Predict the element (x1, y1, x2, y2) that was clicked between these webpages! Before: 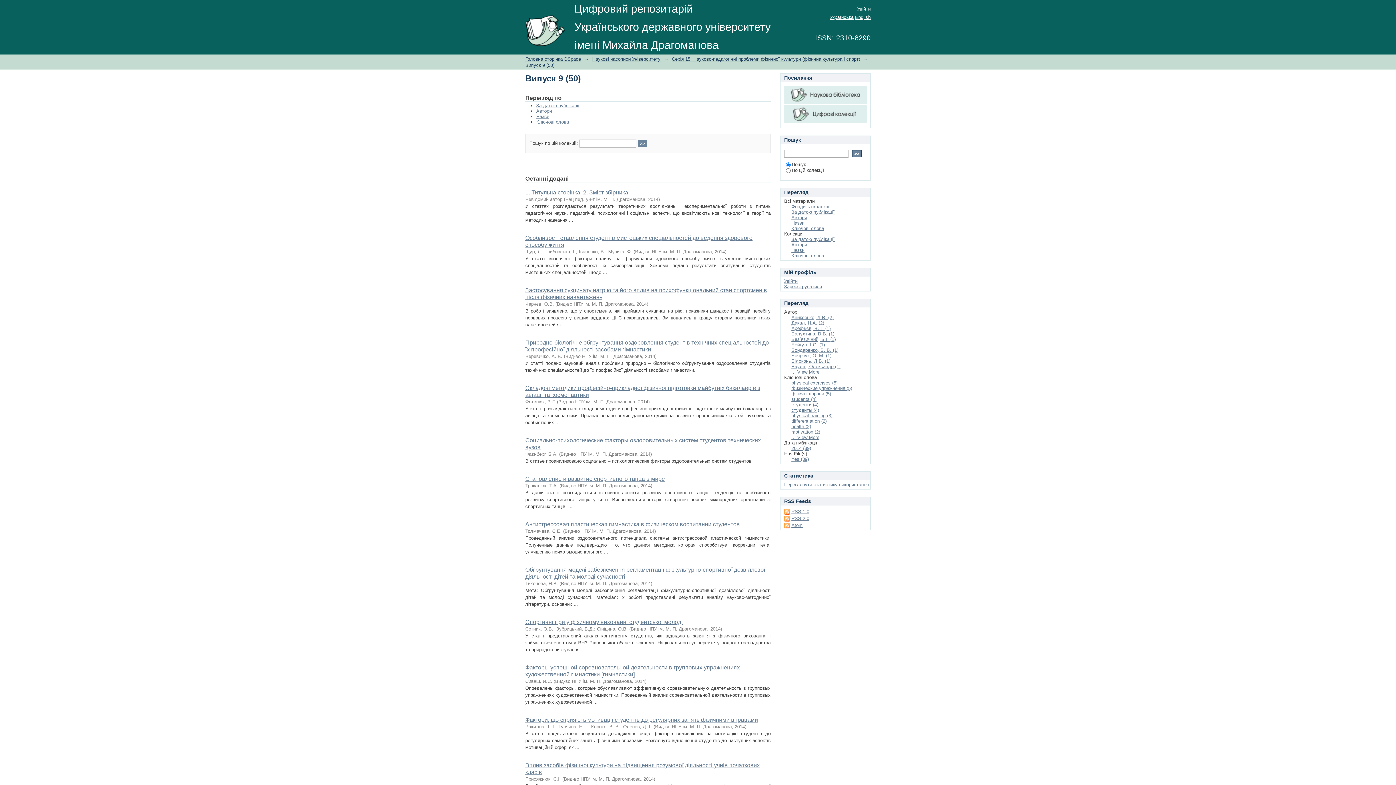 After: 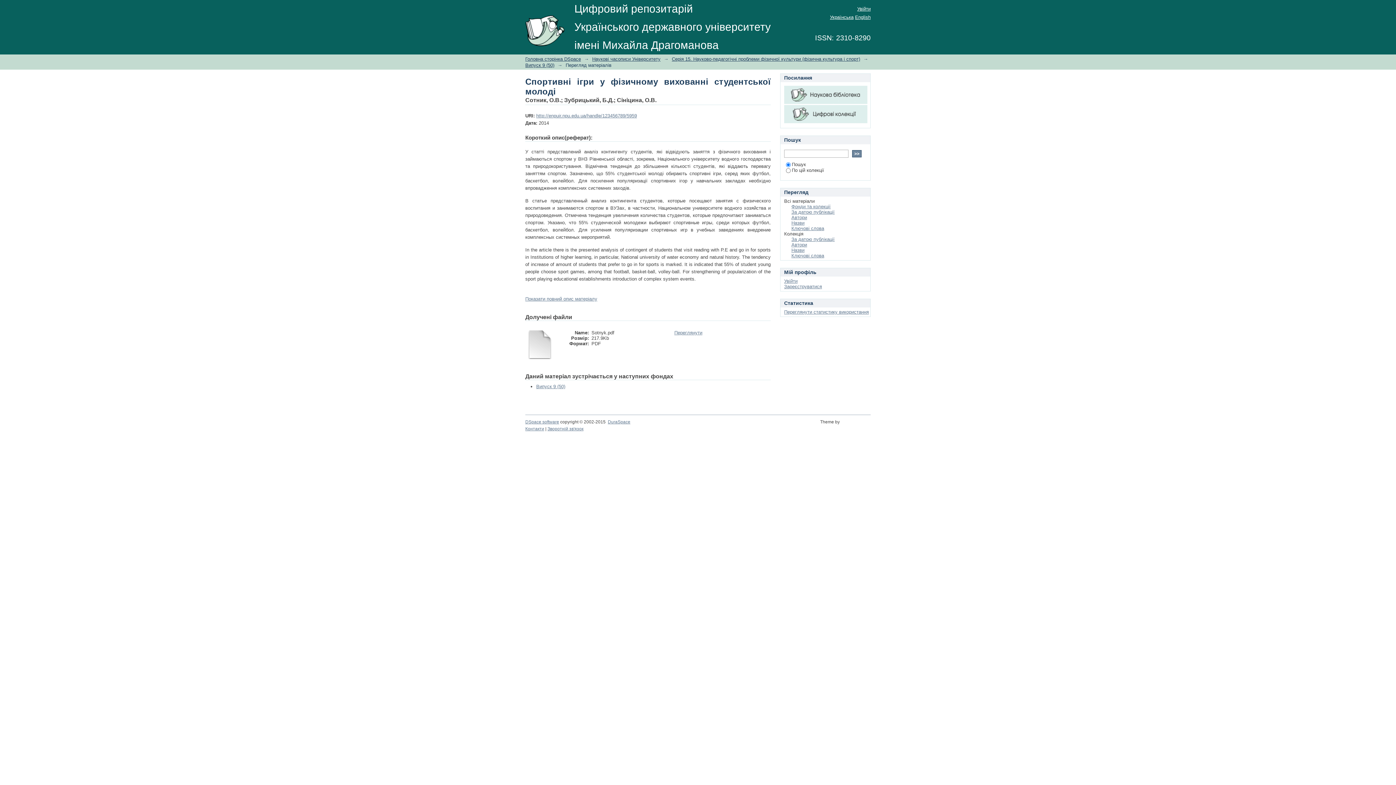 Action: bbox: (525, 619, 682, 625) label: Спортивні ігри у фізичному вихованні студентської молоді